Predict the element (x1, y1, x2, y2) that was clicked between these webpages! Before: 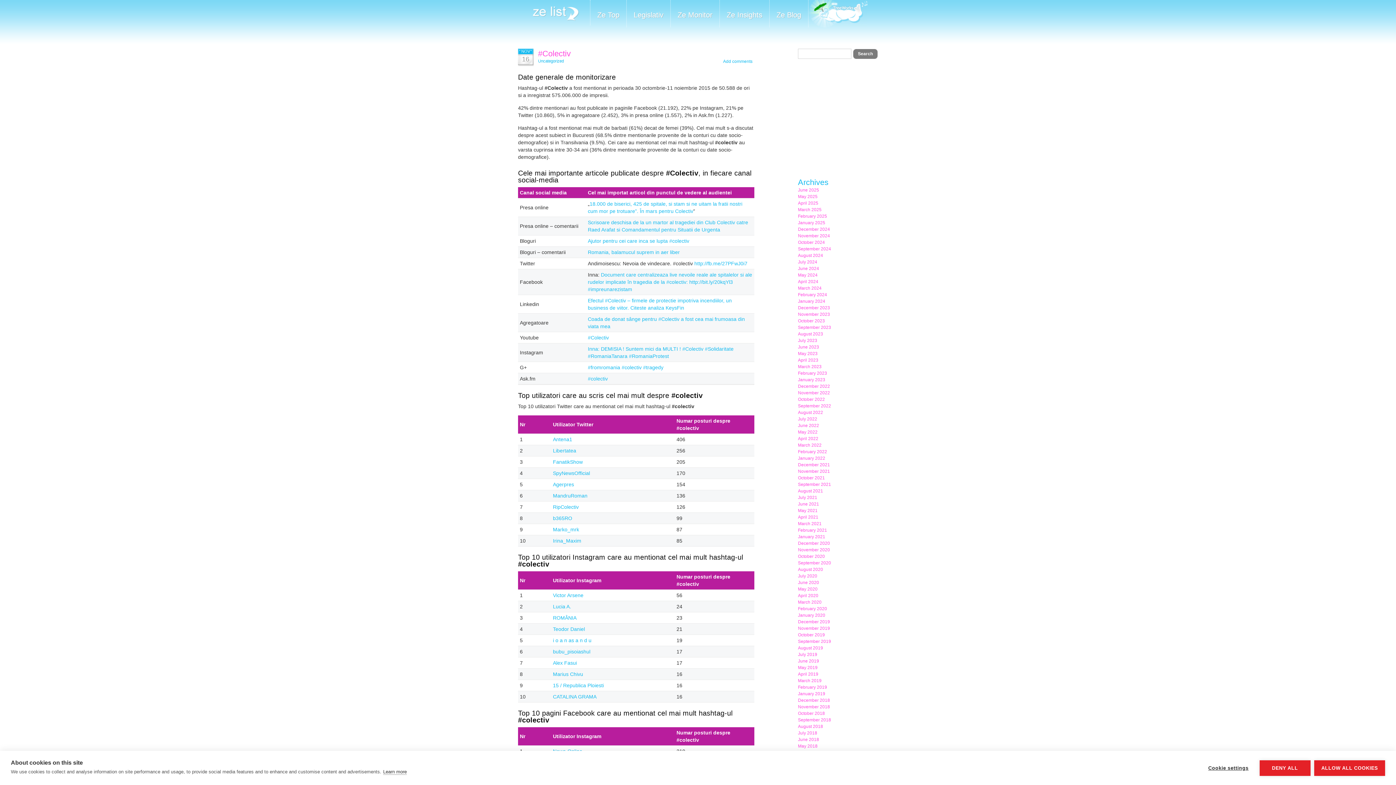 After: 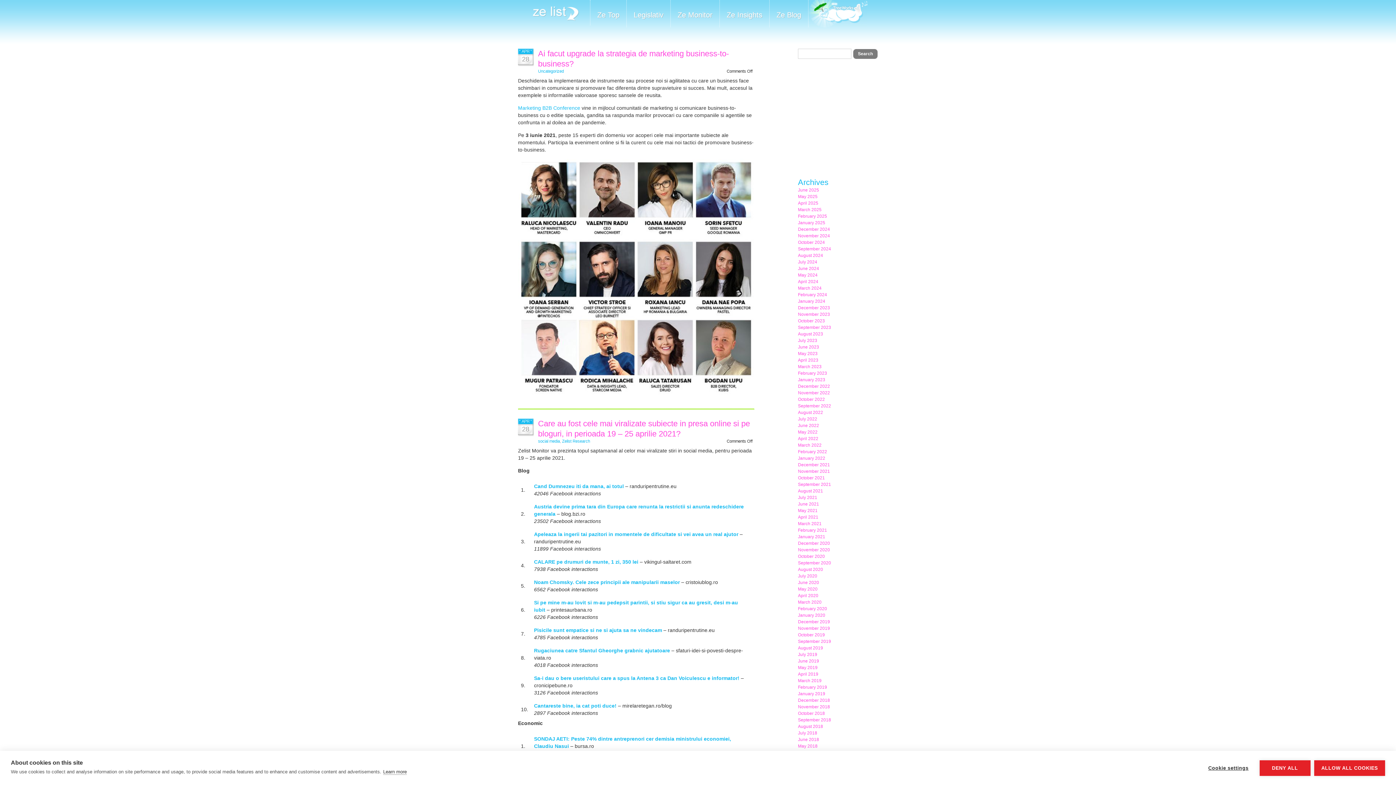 Action: label: April 2021 bbox: (798, 514, 818, 520)